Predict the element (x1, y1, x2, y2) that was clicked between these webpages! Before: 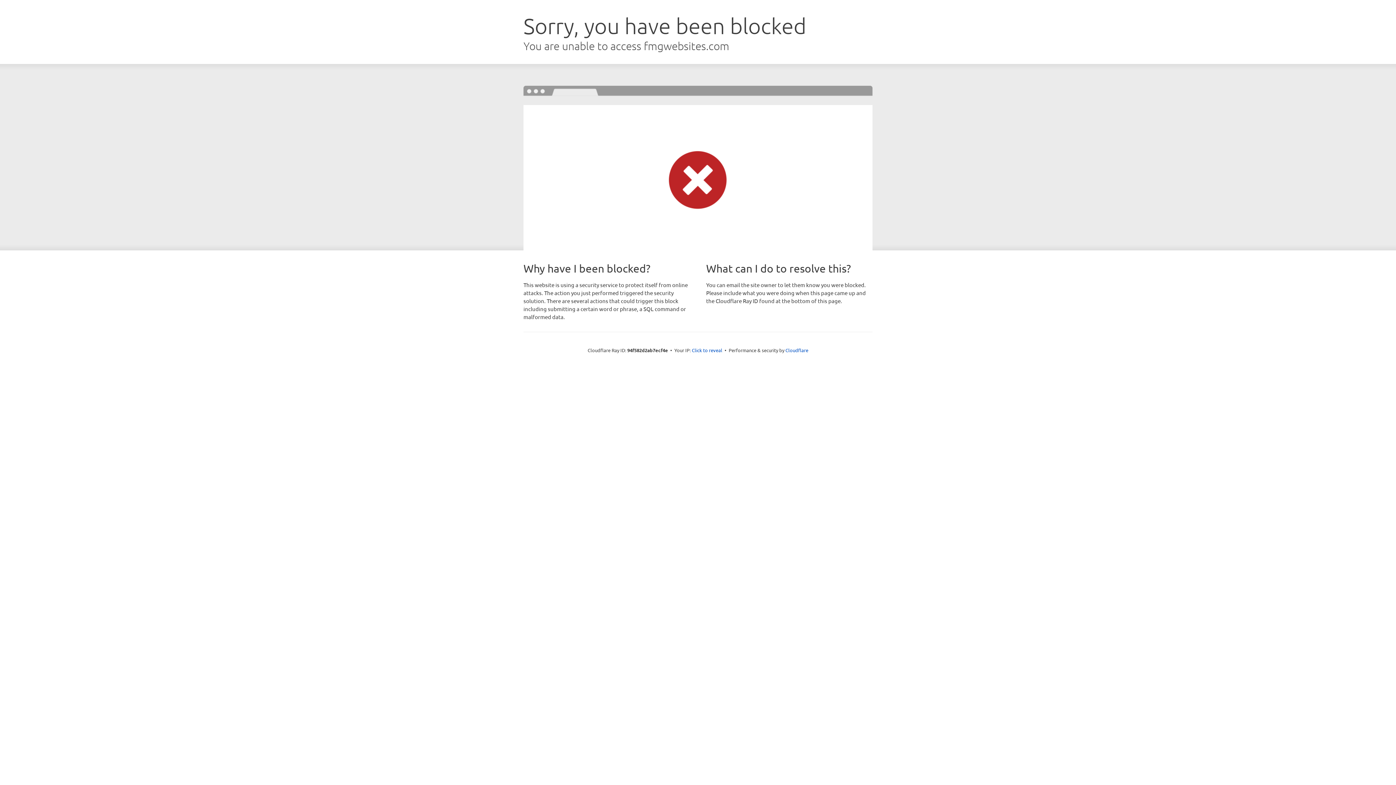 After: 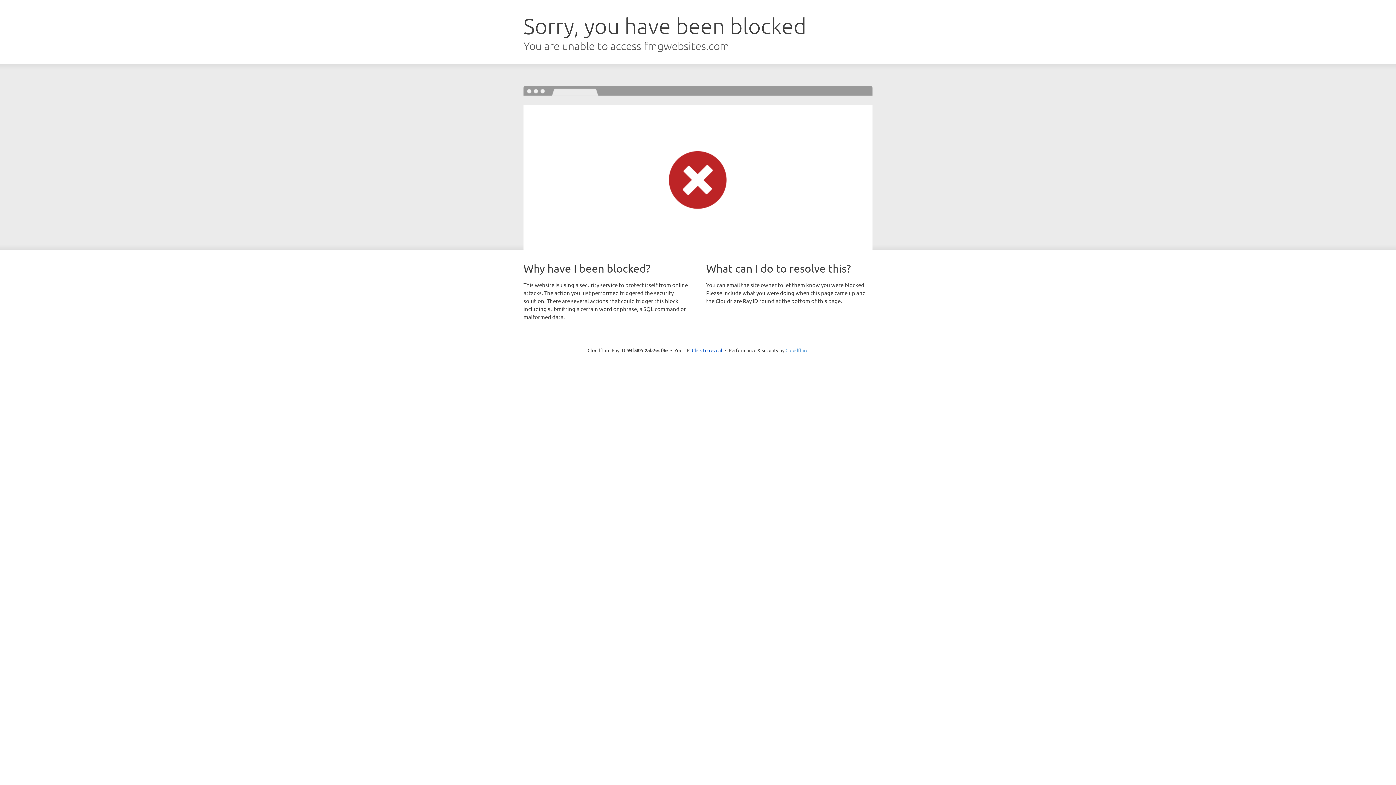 Action: label: Cloudflare bbox: (785, 347, 808, 353)